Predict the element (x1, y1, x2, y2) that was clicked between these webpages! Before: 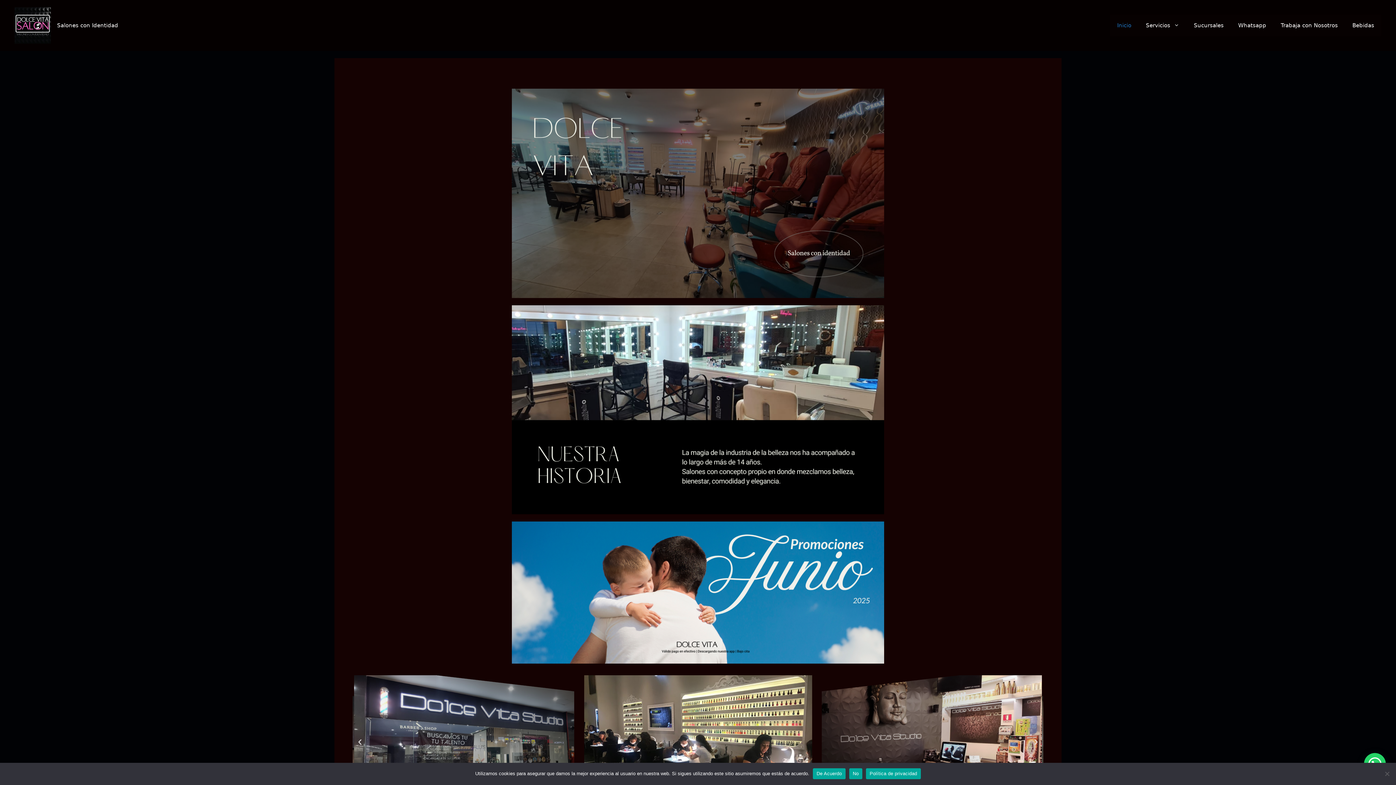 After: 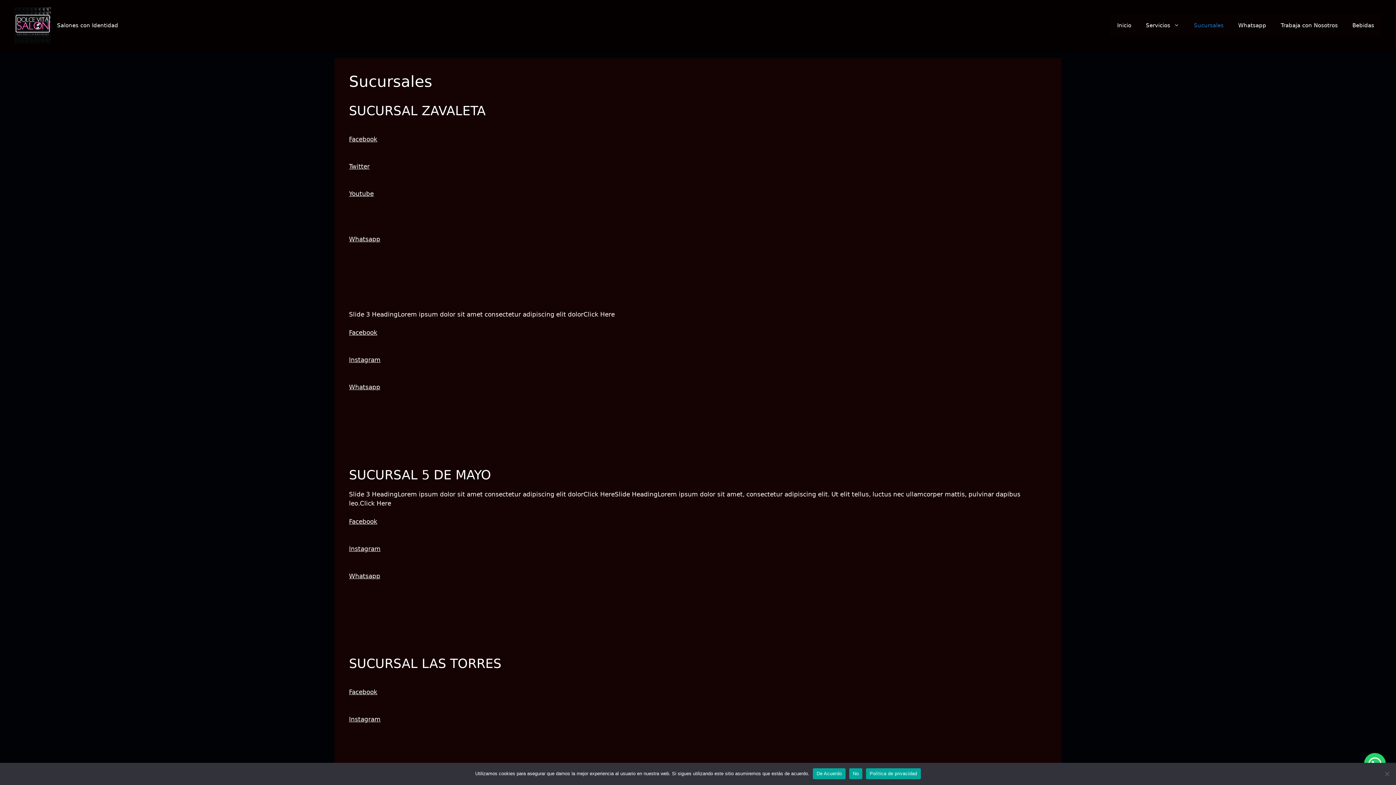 Action: bbox: (1186, 14, 1231, 36) label: Sucursales